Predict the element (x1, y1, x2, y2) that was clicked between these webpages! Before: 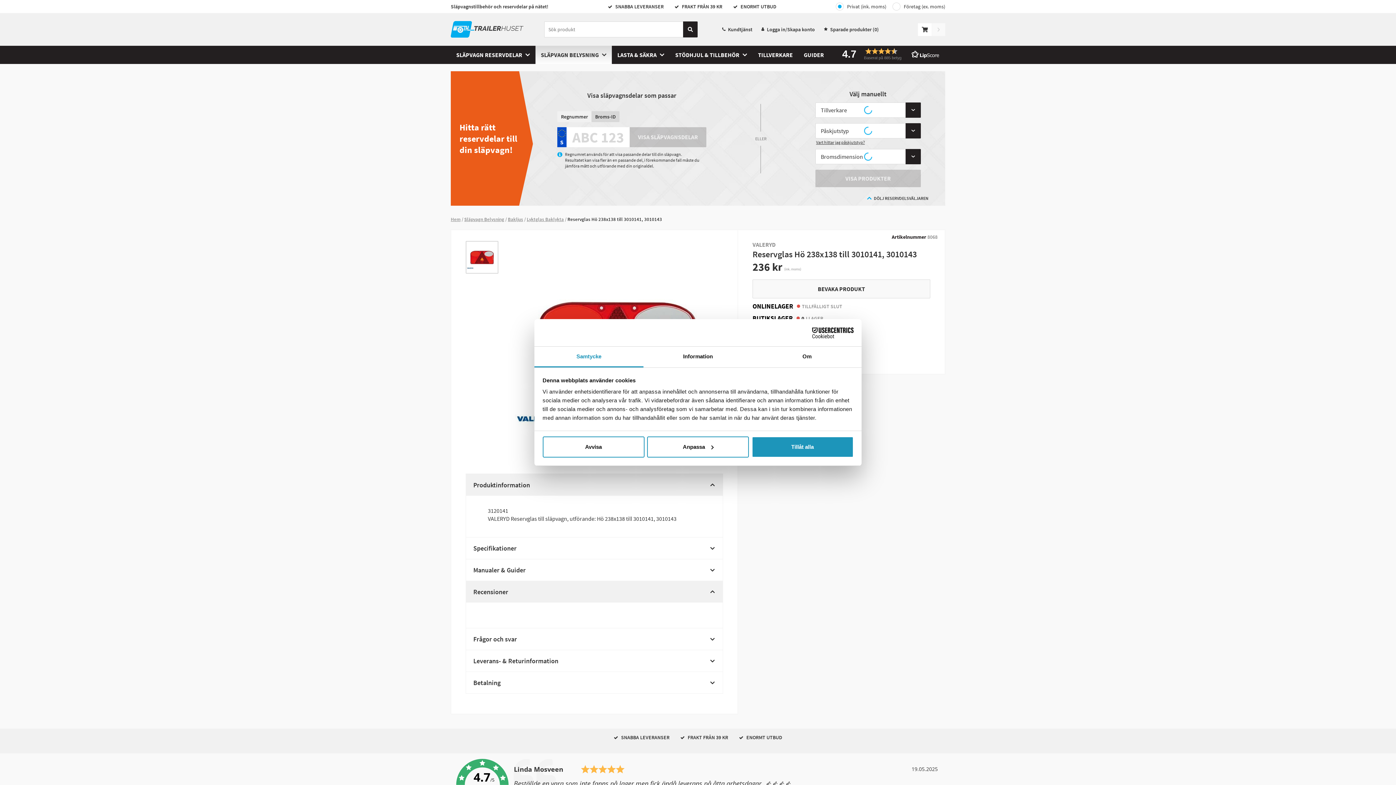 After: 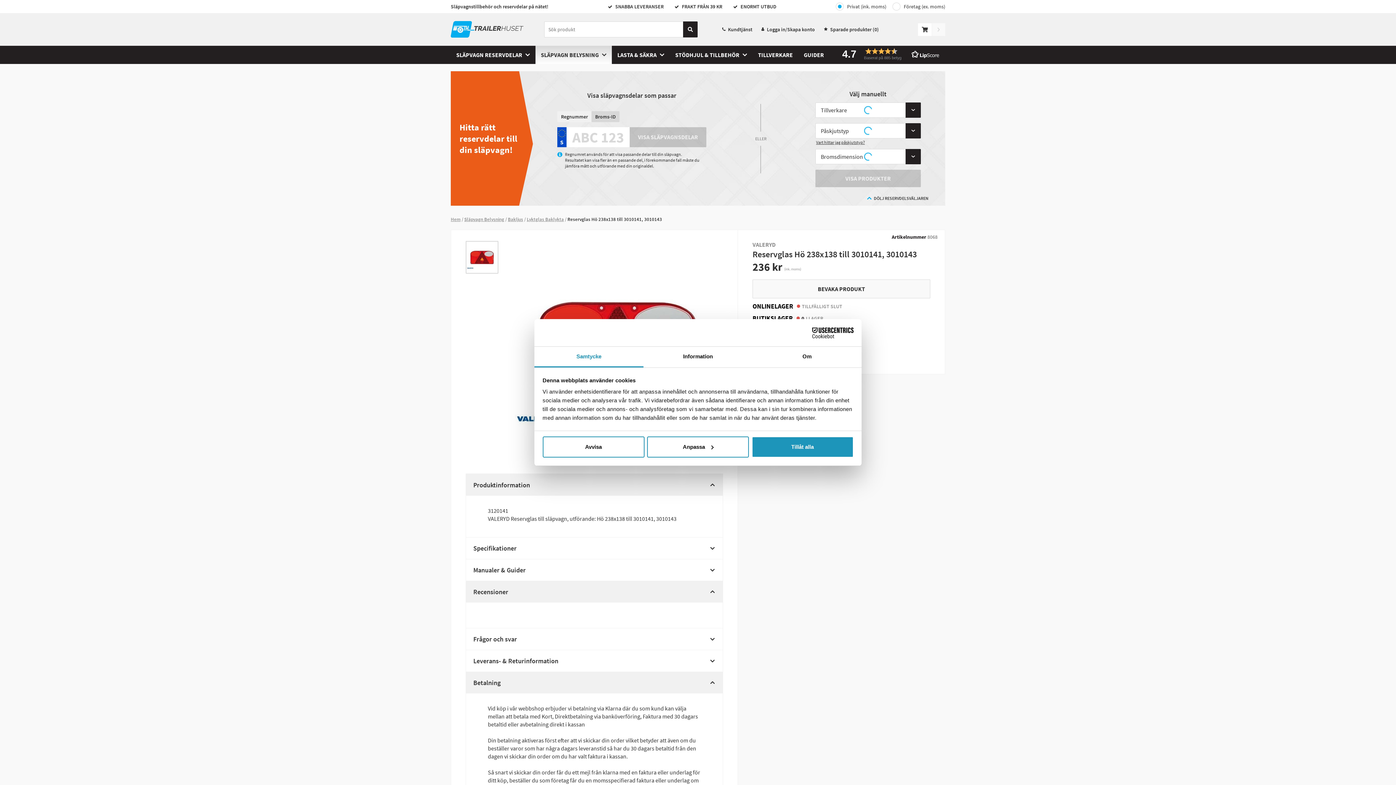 Action: bbox: (466, 672, 722, 693) label: Betalning